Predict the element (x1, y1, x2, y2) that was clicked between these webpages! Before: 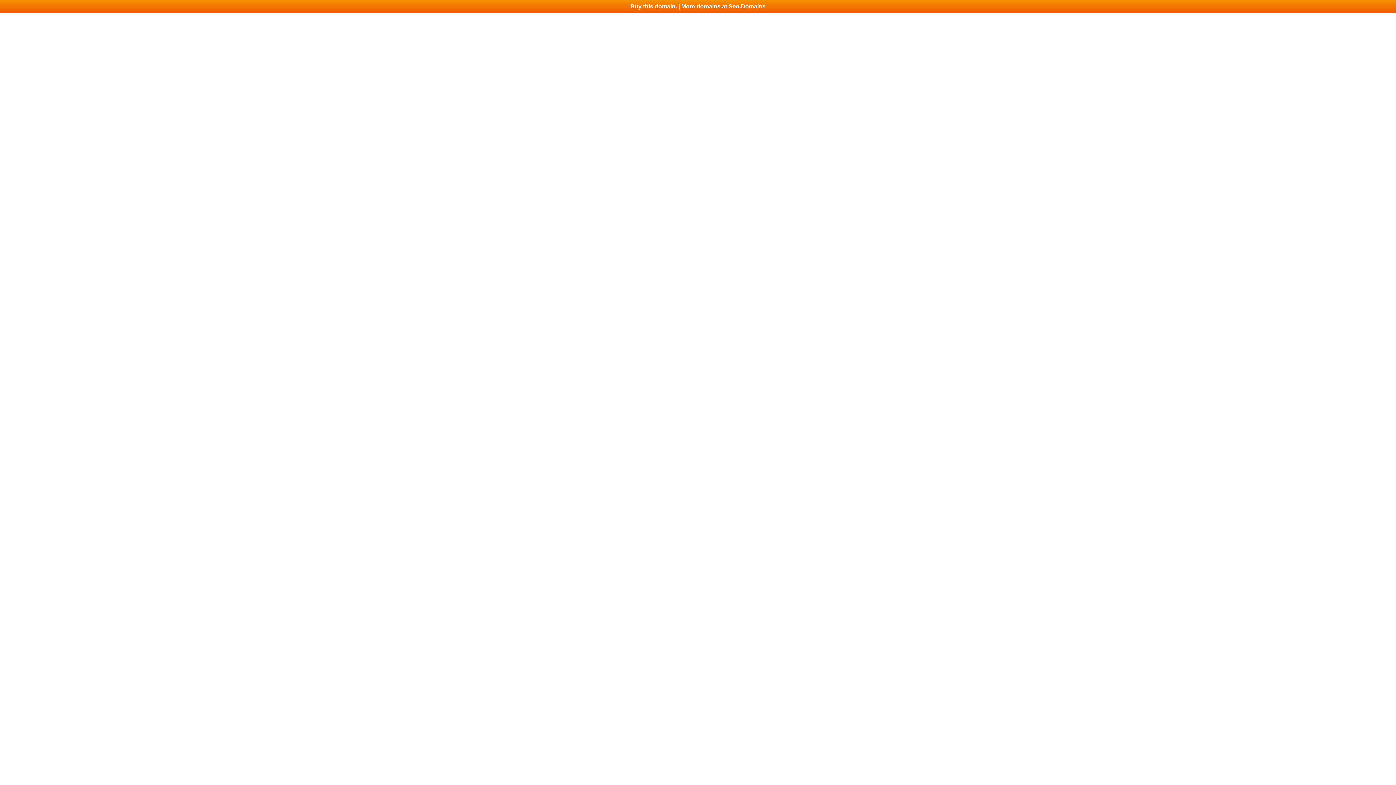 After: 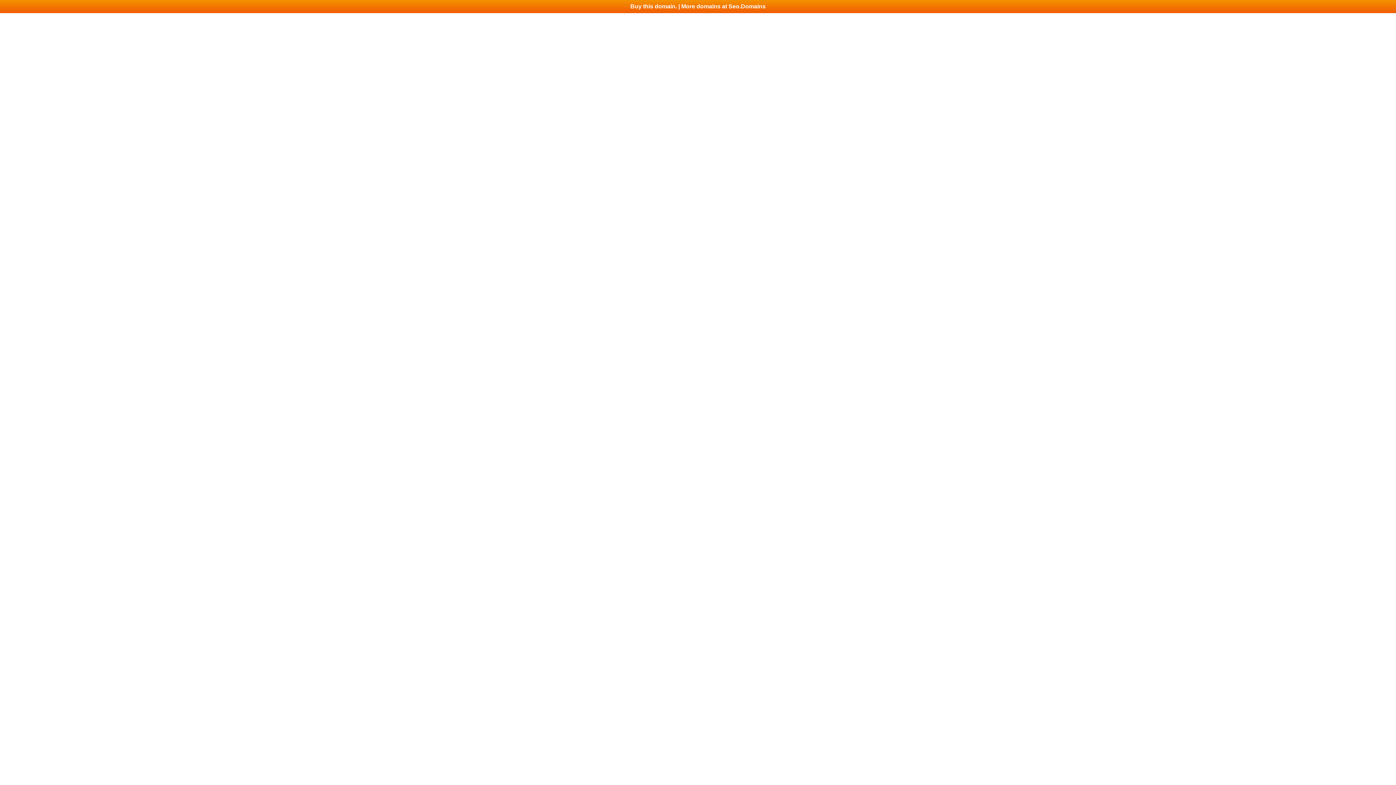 Action: bbox: (0, 0, 1396, 13) label: Buy this domain. | More domains at Seo.Domains